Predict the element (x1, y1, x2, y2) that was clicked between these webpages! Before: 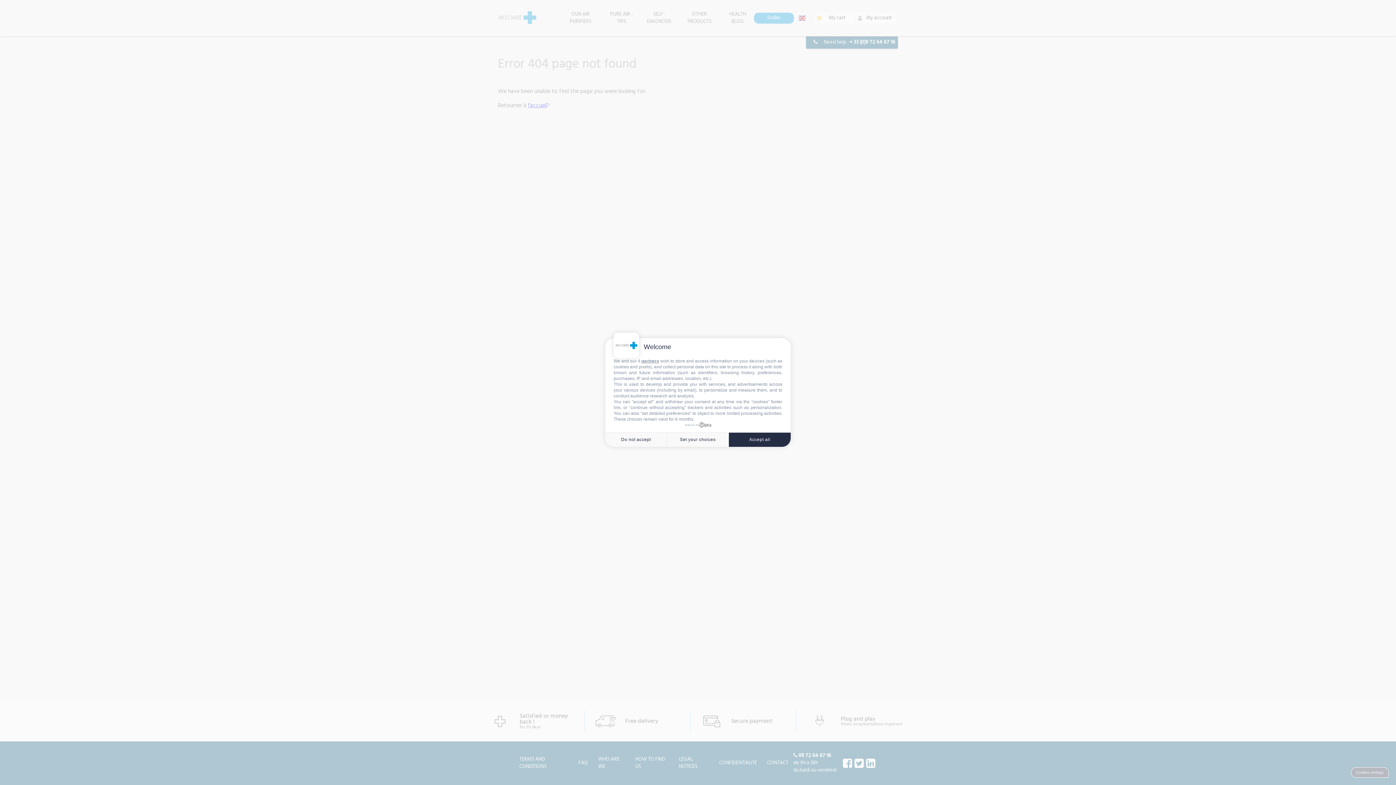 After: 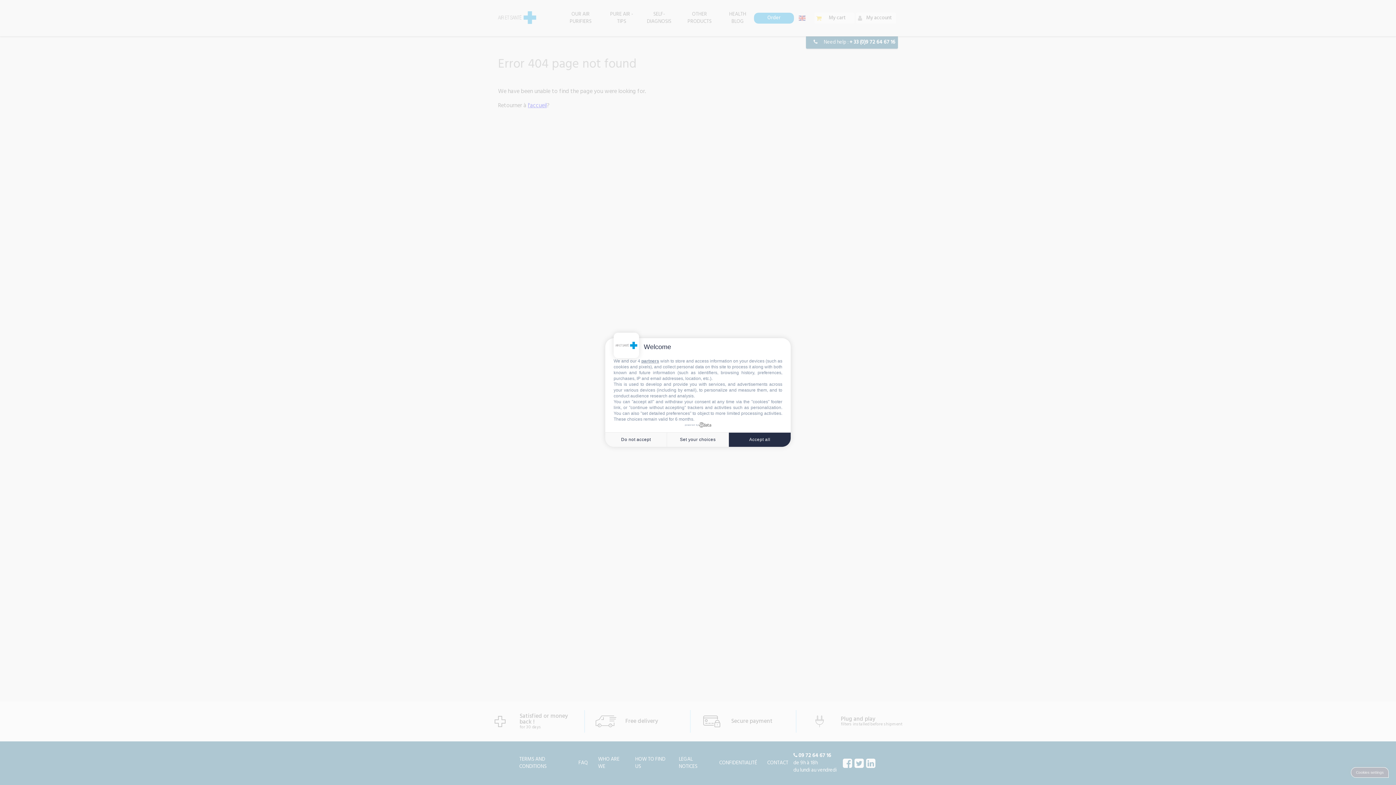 Action: bbox: (685, 422, 711, 427) label: powered by